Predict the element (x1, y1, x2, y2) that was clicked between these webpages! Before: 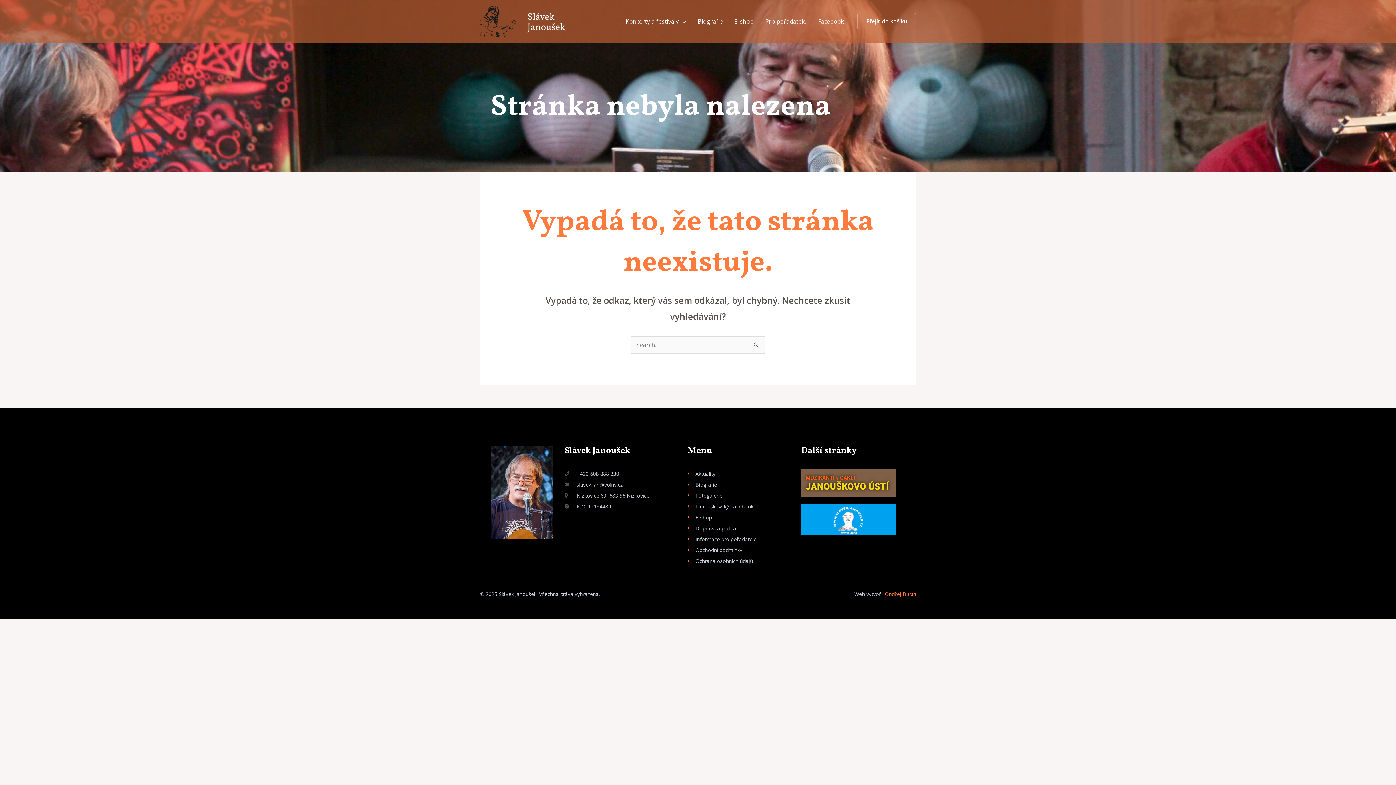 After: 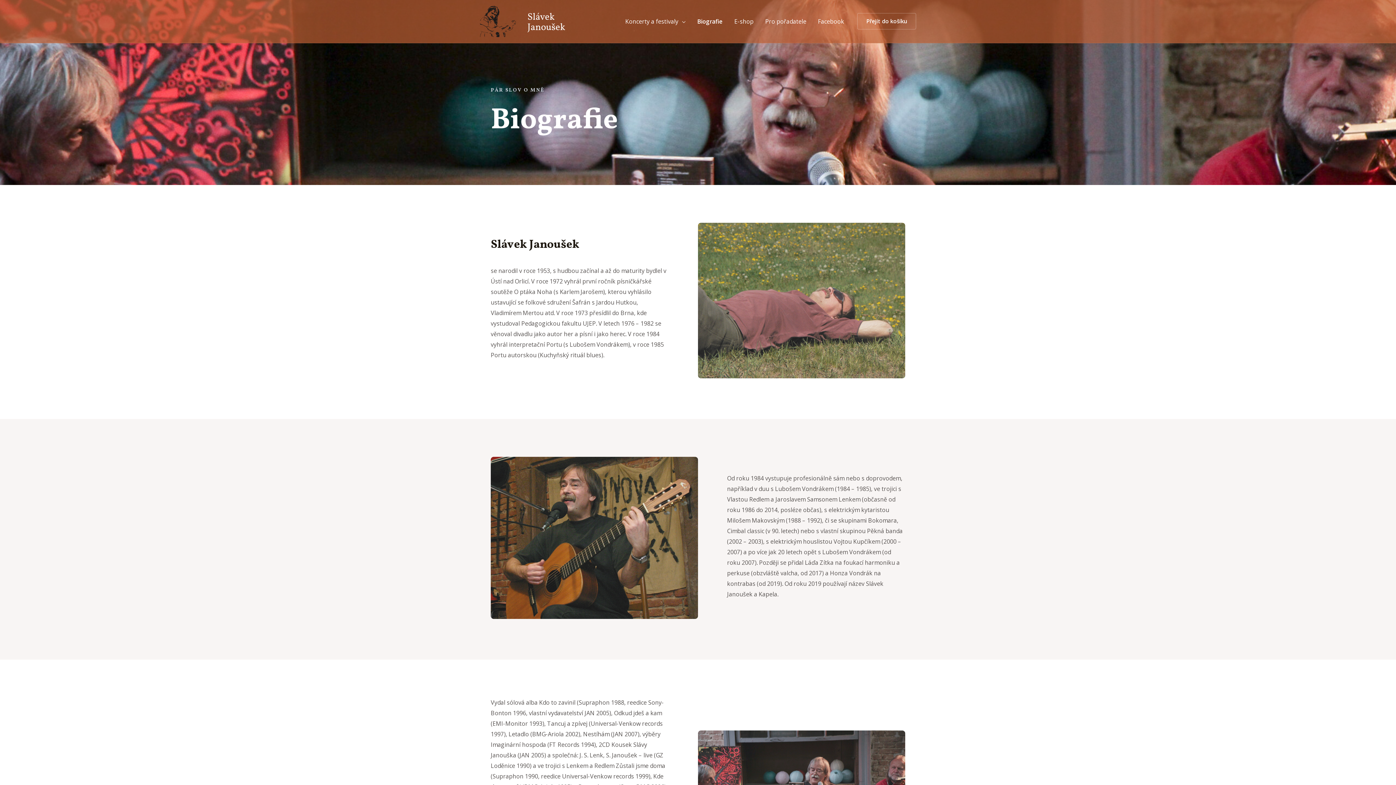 Action: label: Biografie bbox: (692, 8, 728, 34)